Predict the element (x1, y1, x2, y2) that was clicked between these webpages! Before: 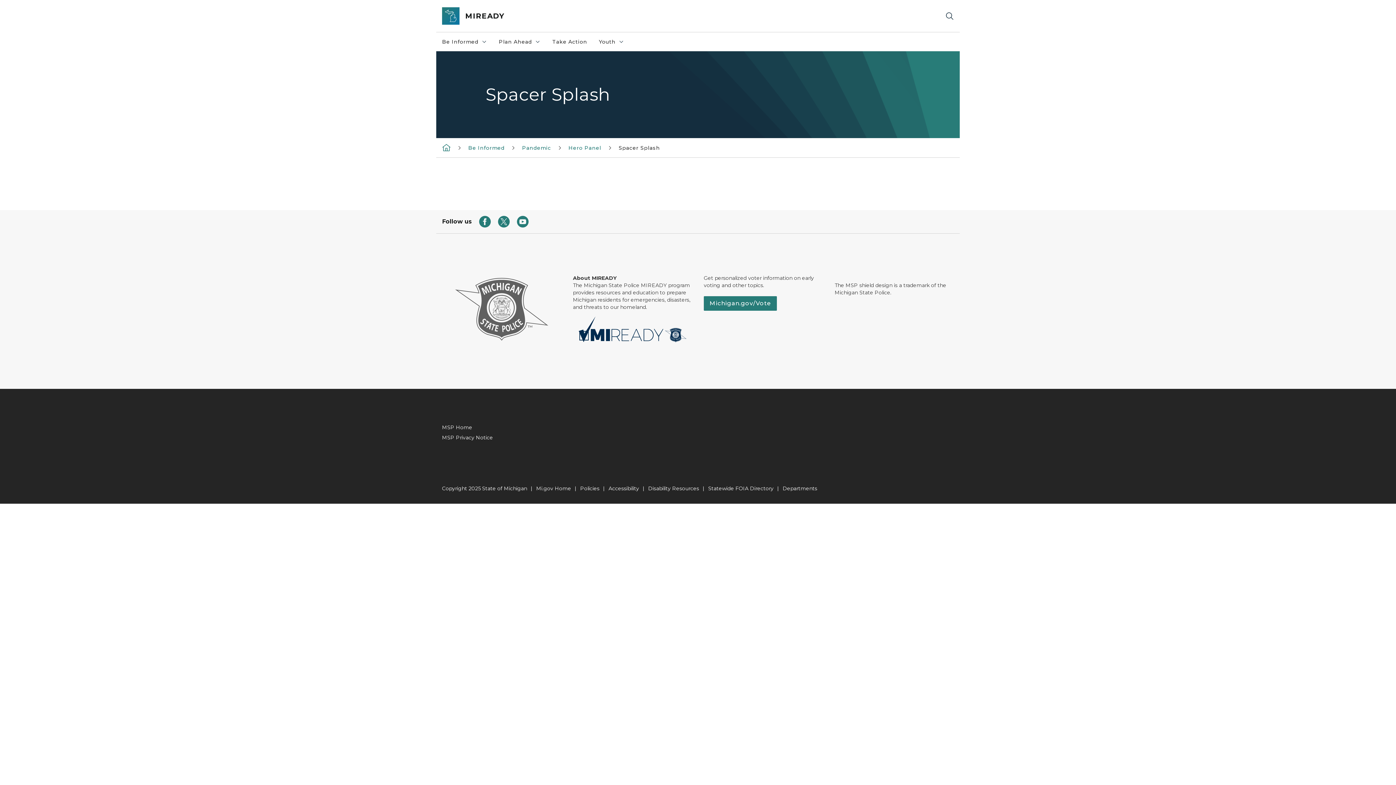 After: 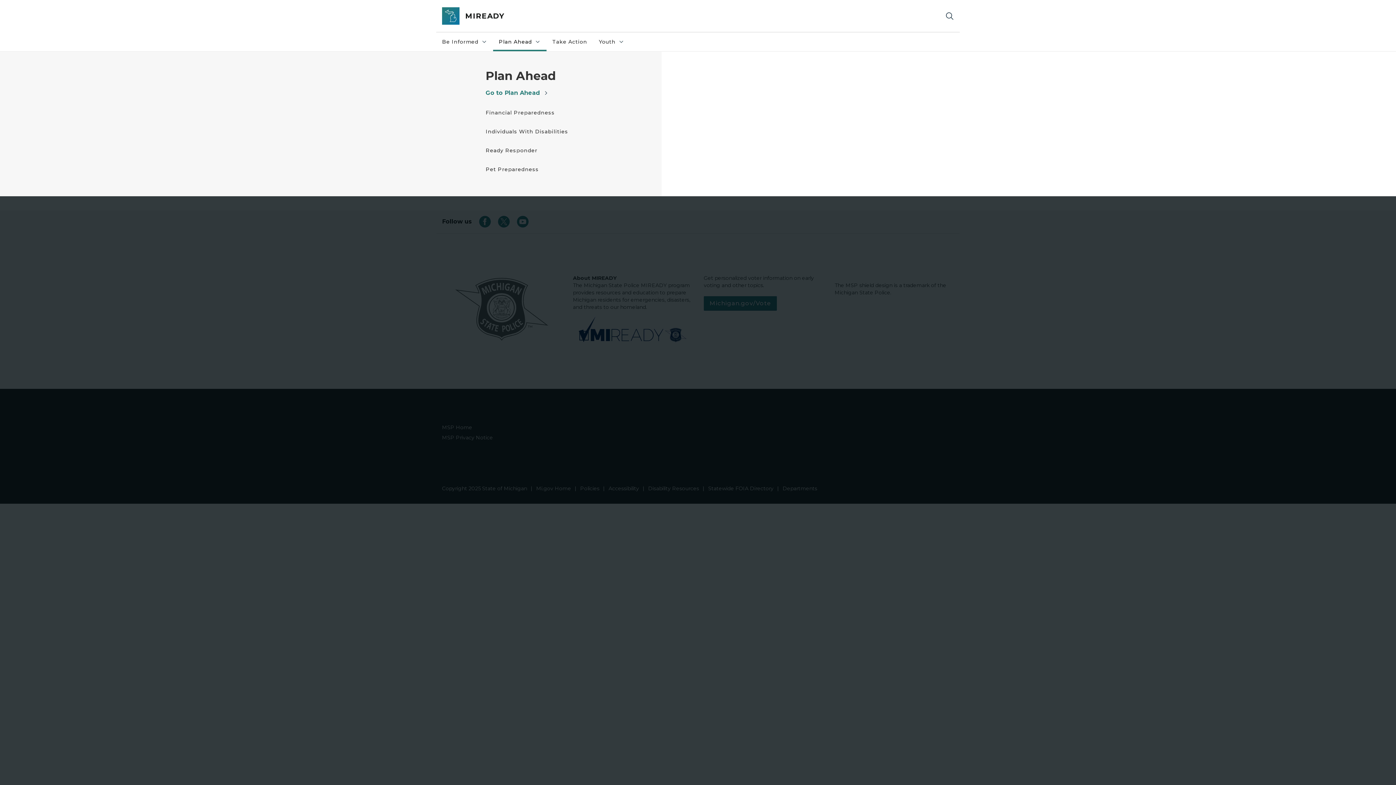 Action: label: Plan Ahead
Plan Ahead collapsed link bbox: (493, 32, 546, 51)